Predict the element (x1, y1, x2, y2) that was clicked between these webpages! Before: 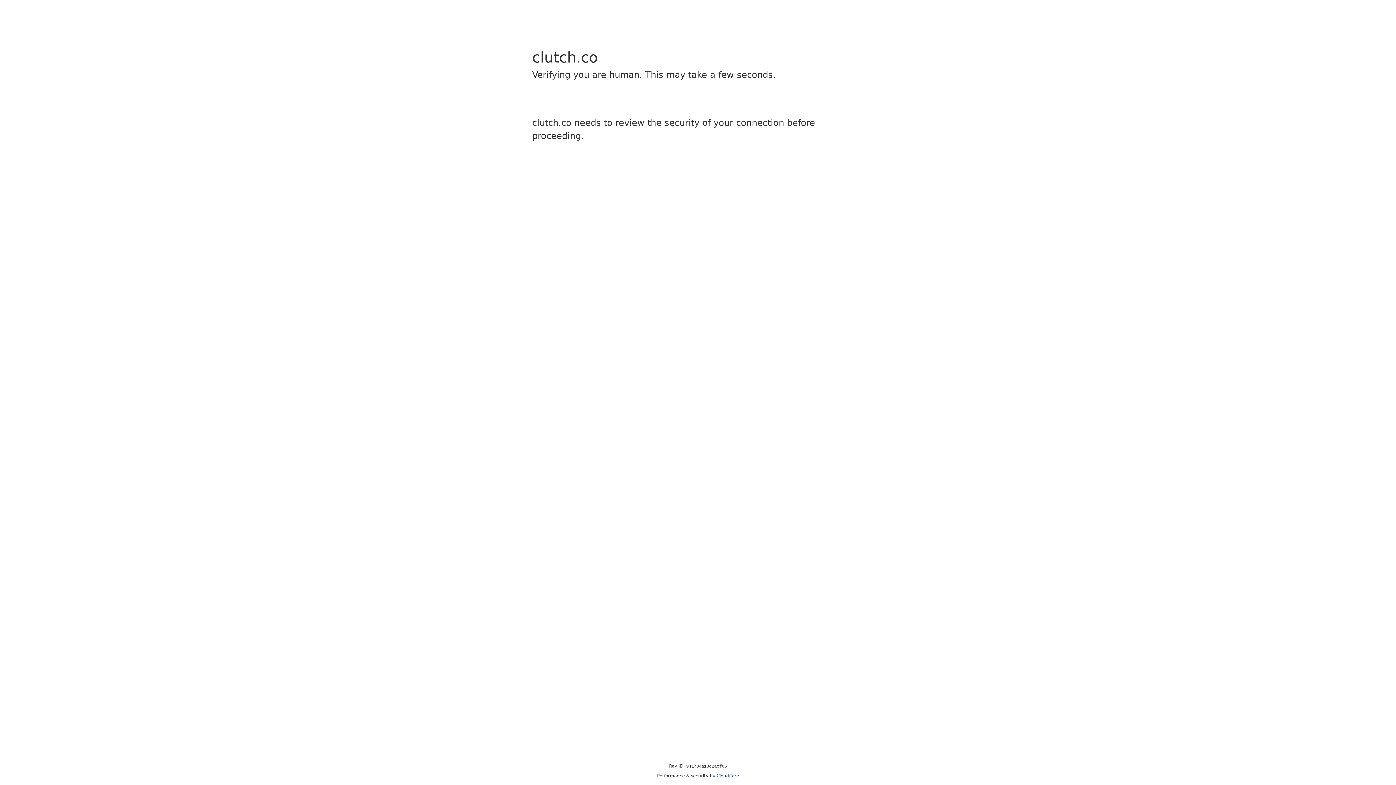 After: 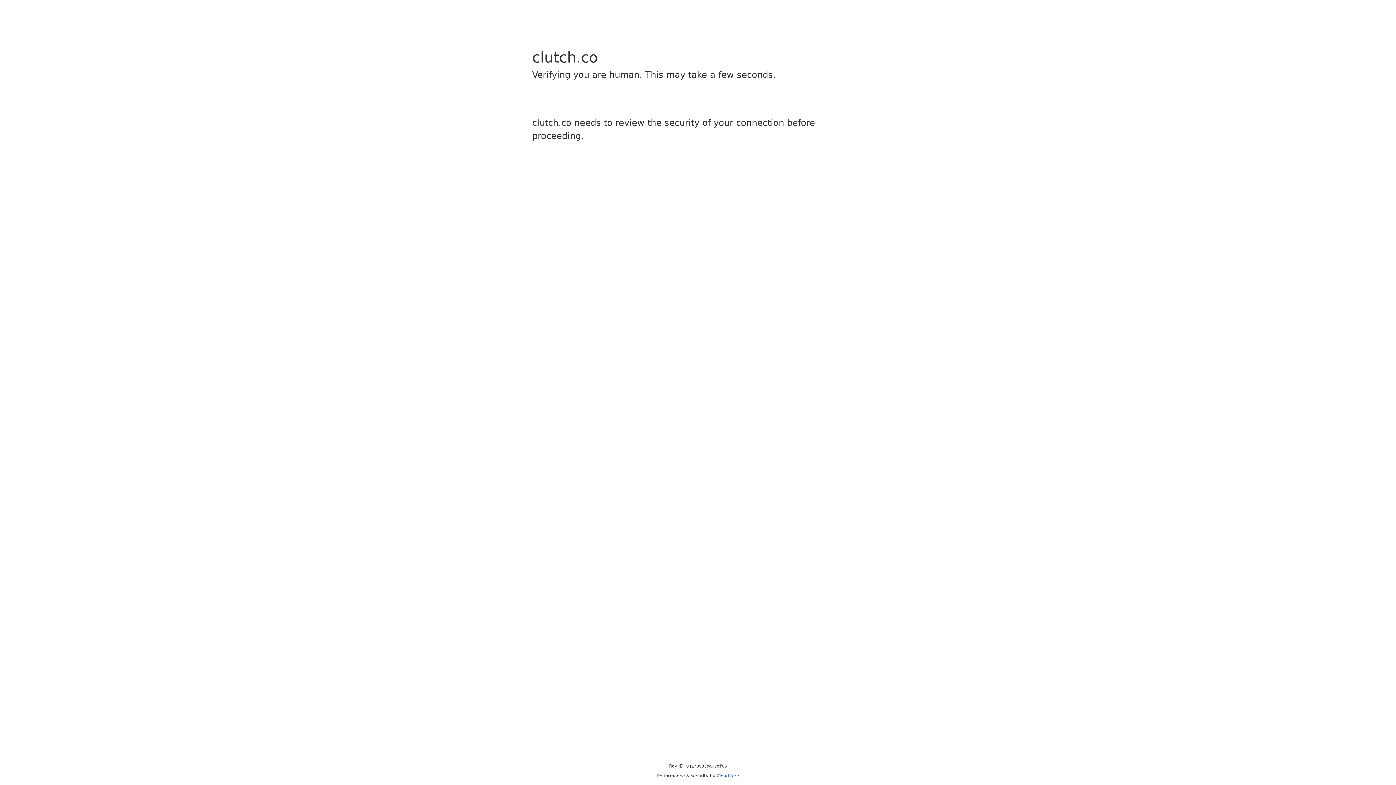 Action: label: Cloudflare bbox: (716, 773, 739, 778)